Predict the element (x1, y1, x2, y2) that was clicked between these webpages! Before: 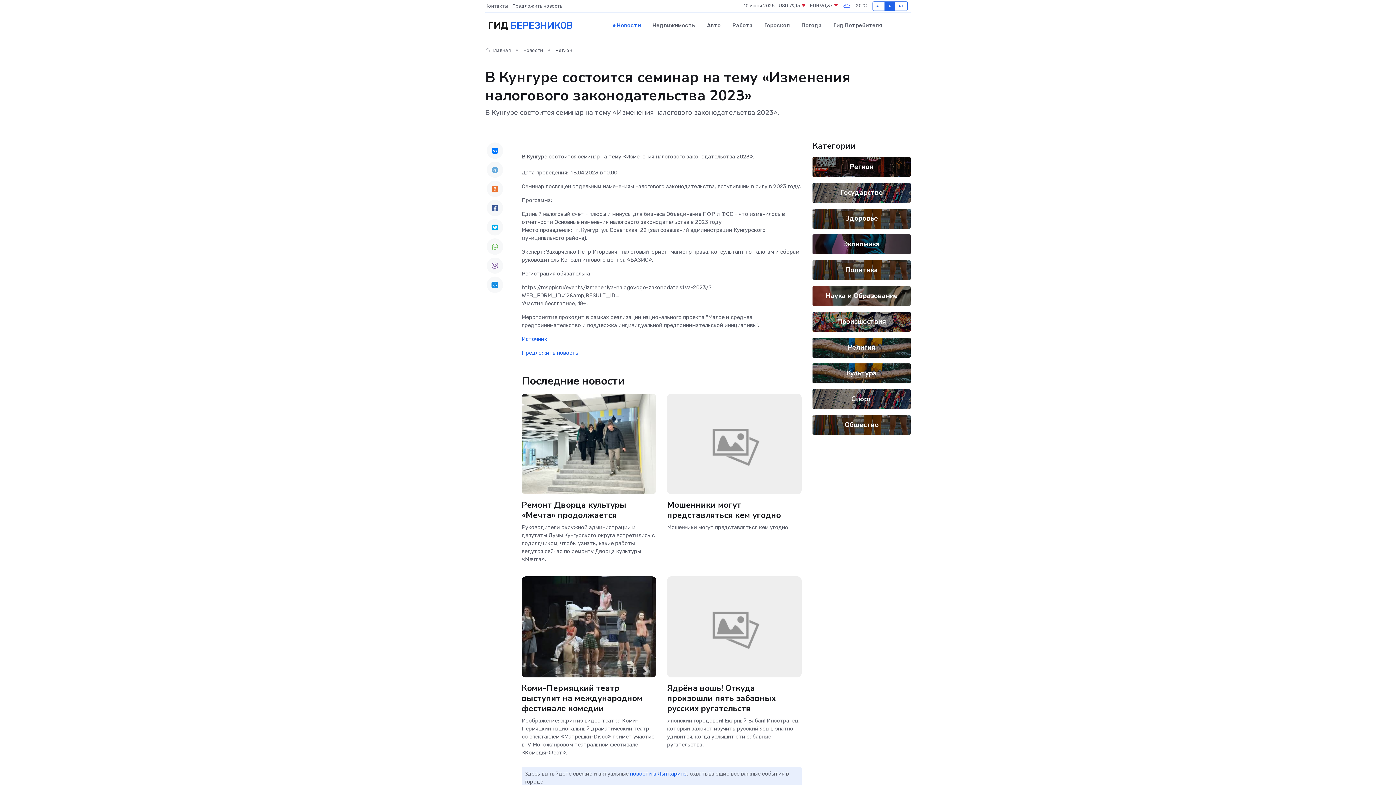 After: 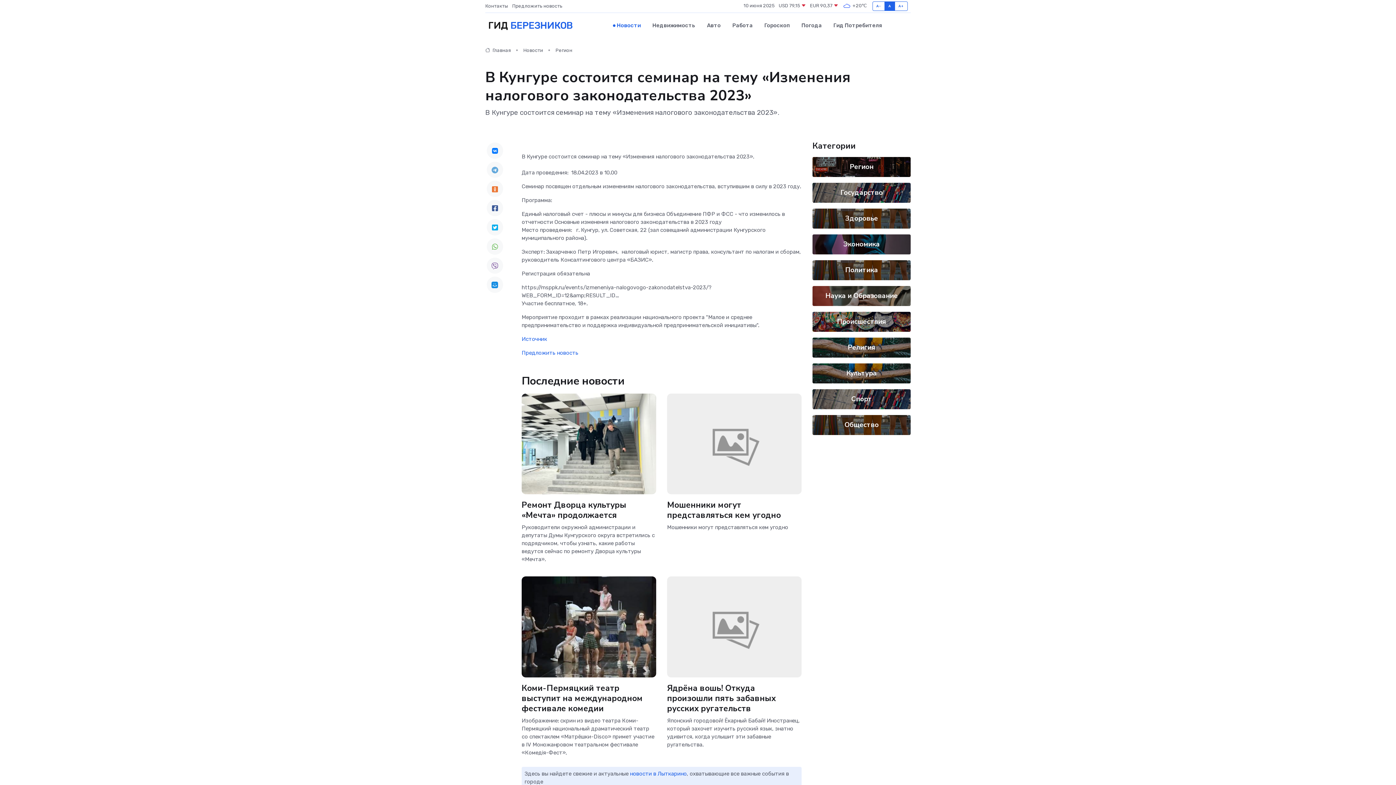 Action: bbox: (486, 142, 503, 158)